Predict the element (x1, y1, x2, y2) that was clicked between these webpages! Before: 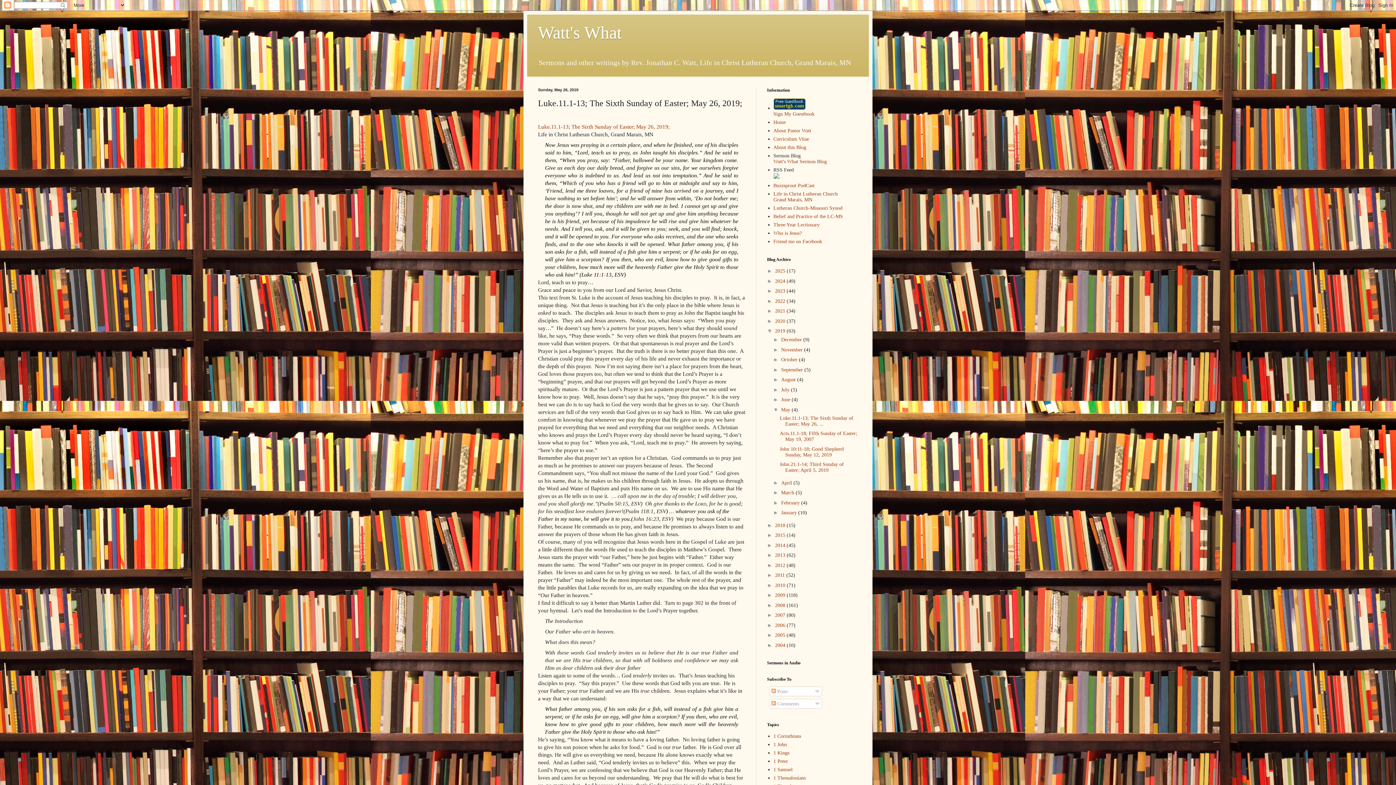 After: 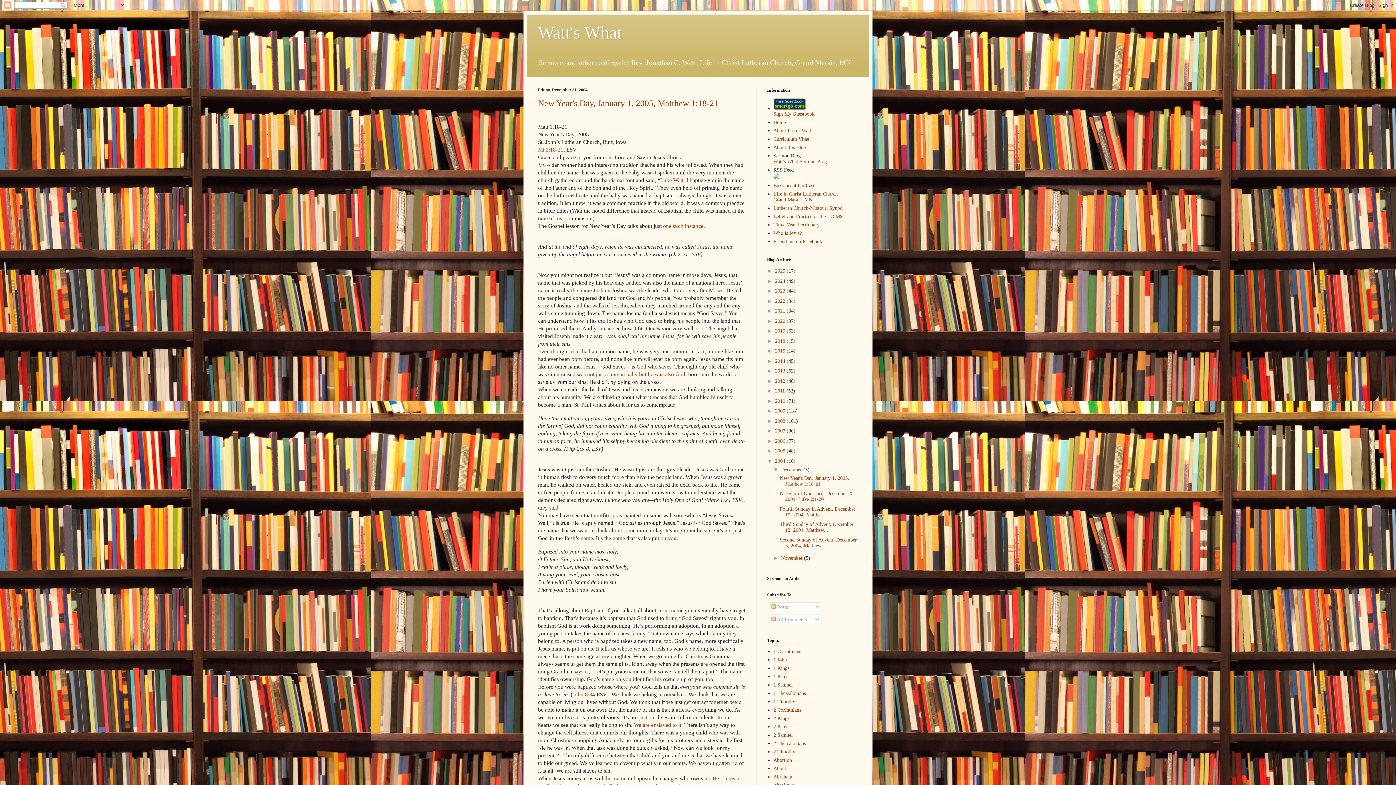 Action: bbox: (775, 642, 786, 648) label: 2004 